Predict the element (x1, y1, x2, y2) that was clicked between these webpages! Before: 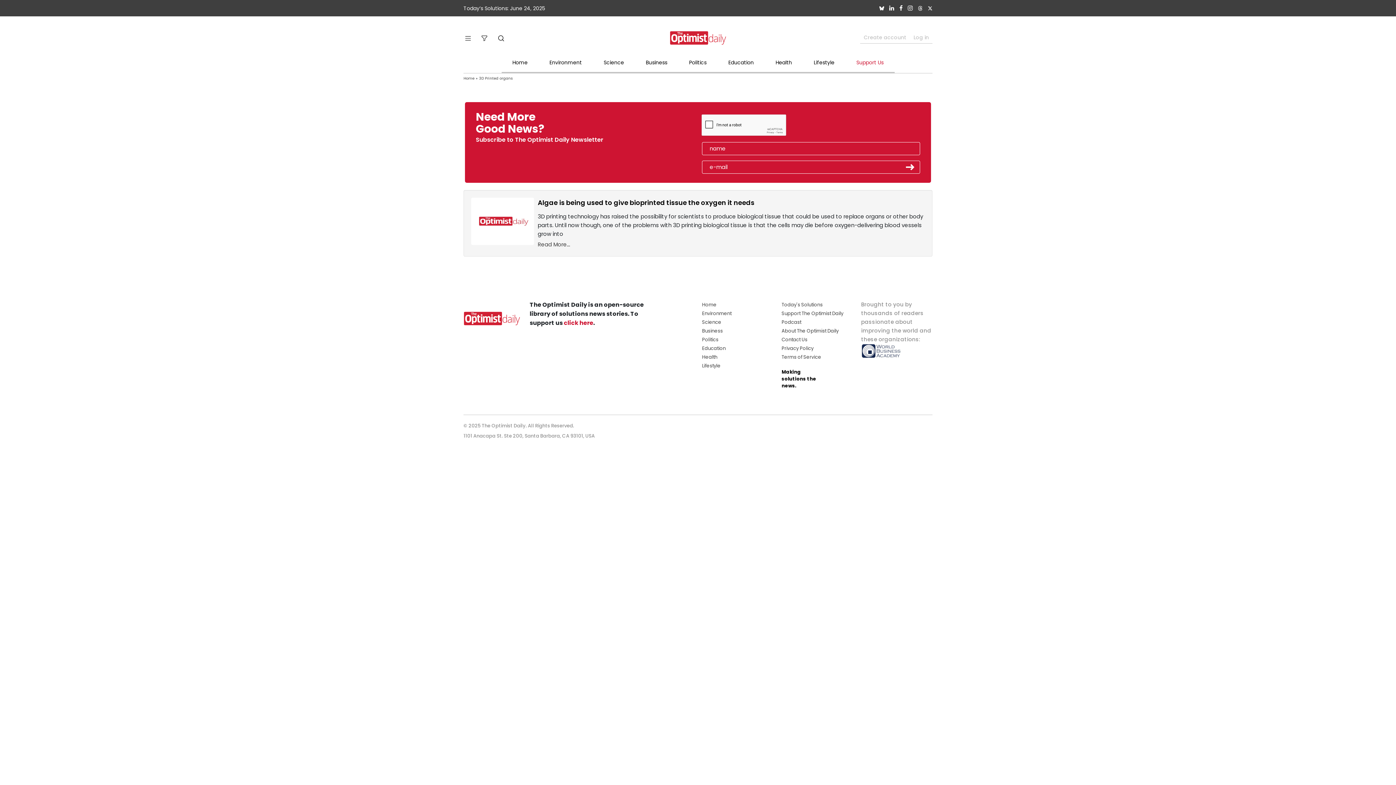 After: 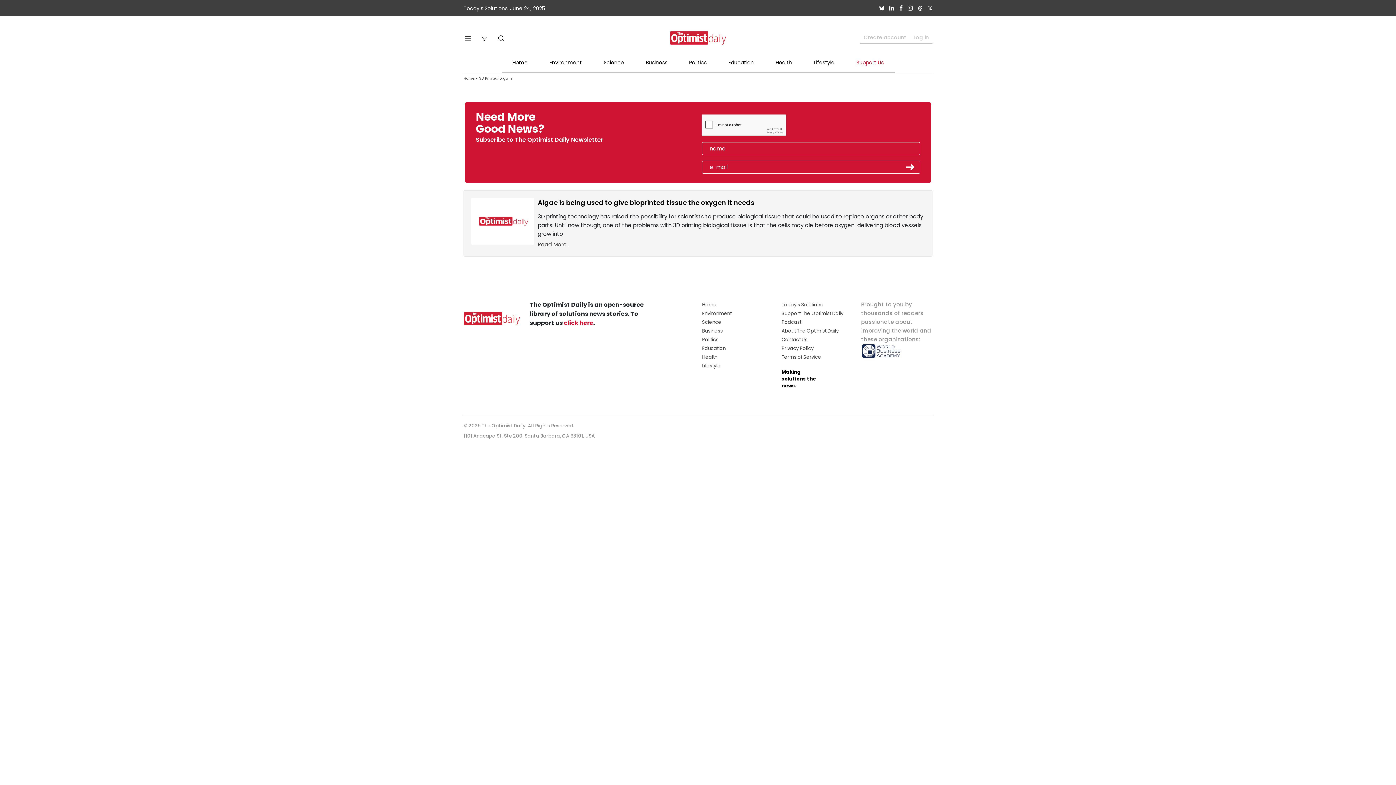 Action: bbox: (899, 4, 902, 12)